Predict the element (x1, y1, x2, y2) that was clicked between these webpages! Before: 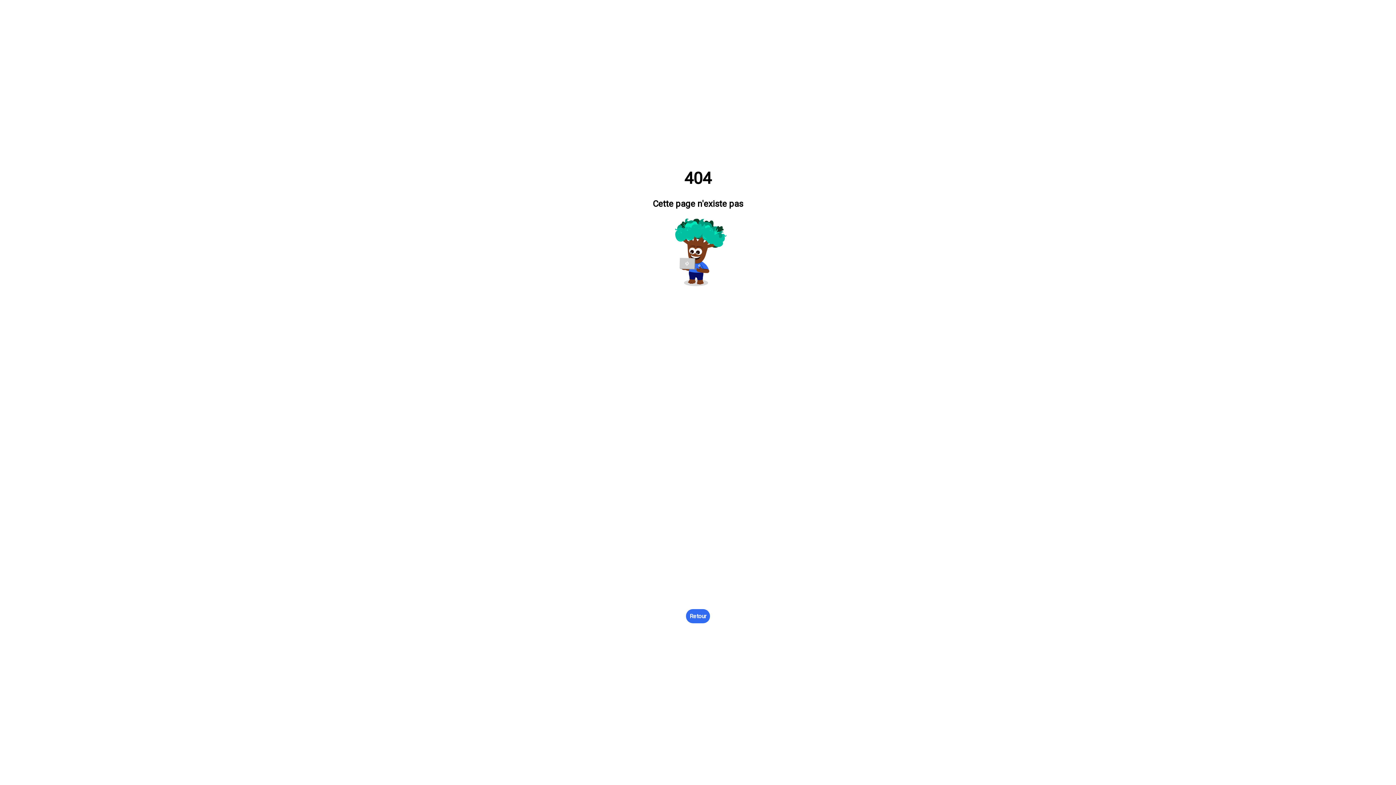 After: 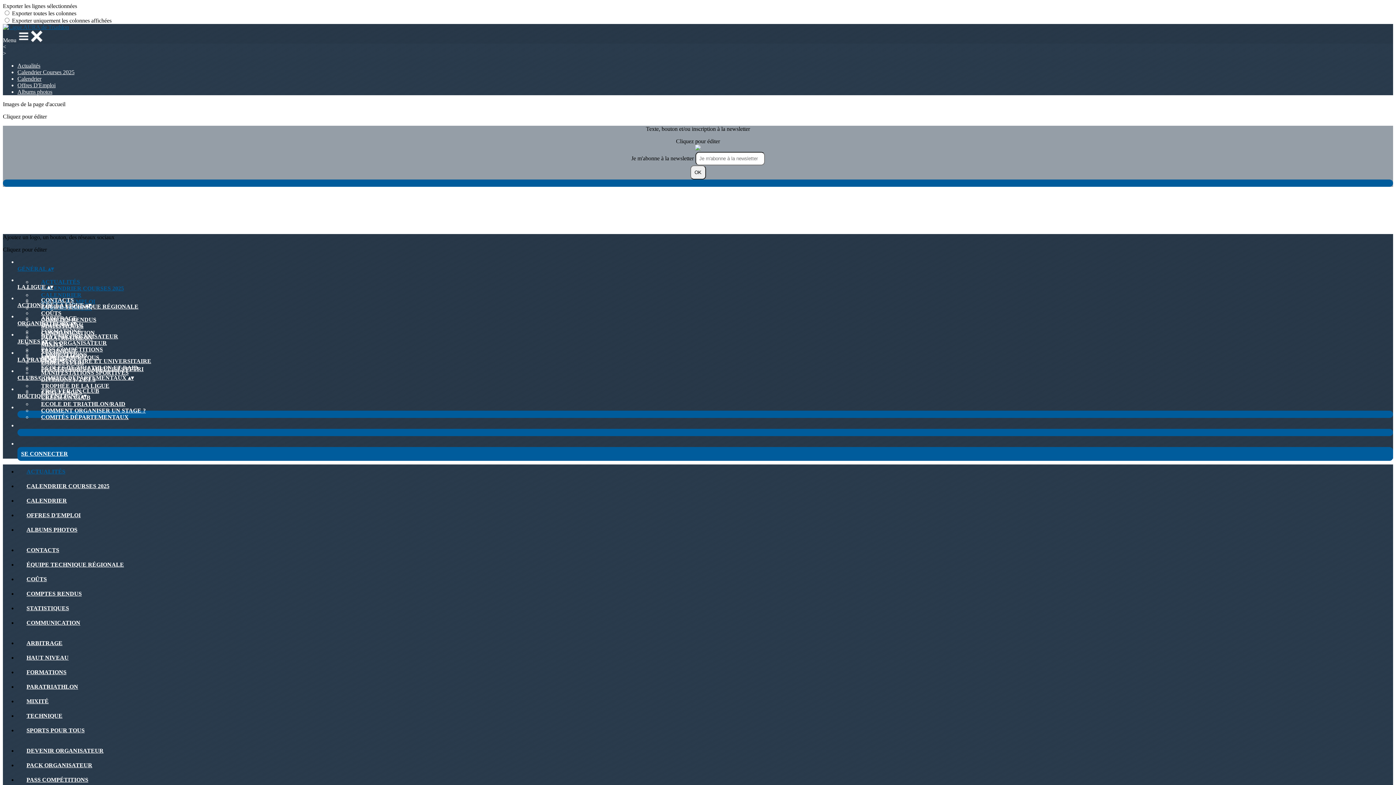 Action: bbox: (686, 609, 710, 623) label: Retour